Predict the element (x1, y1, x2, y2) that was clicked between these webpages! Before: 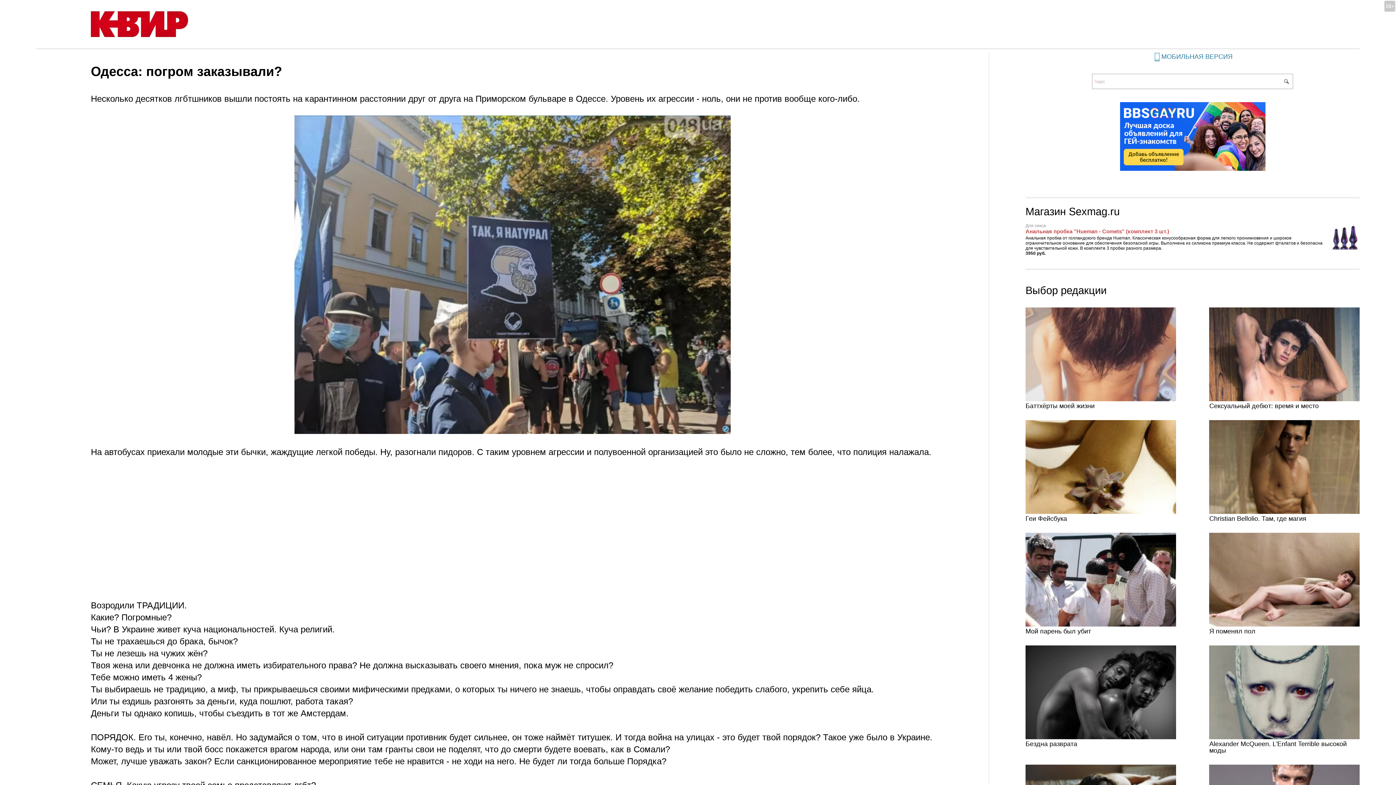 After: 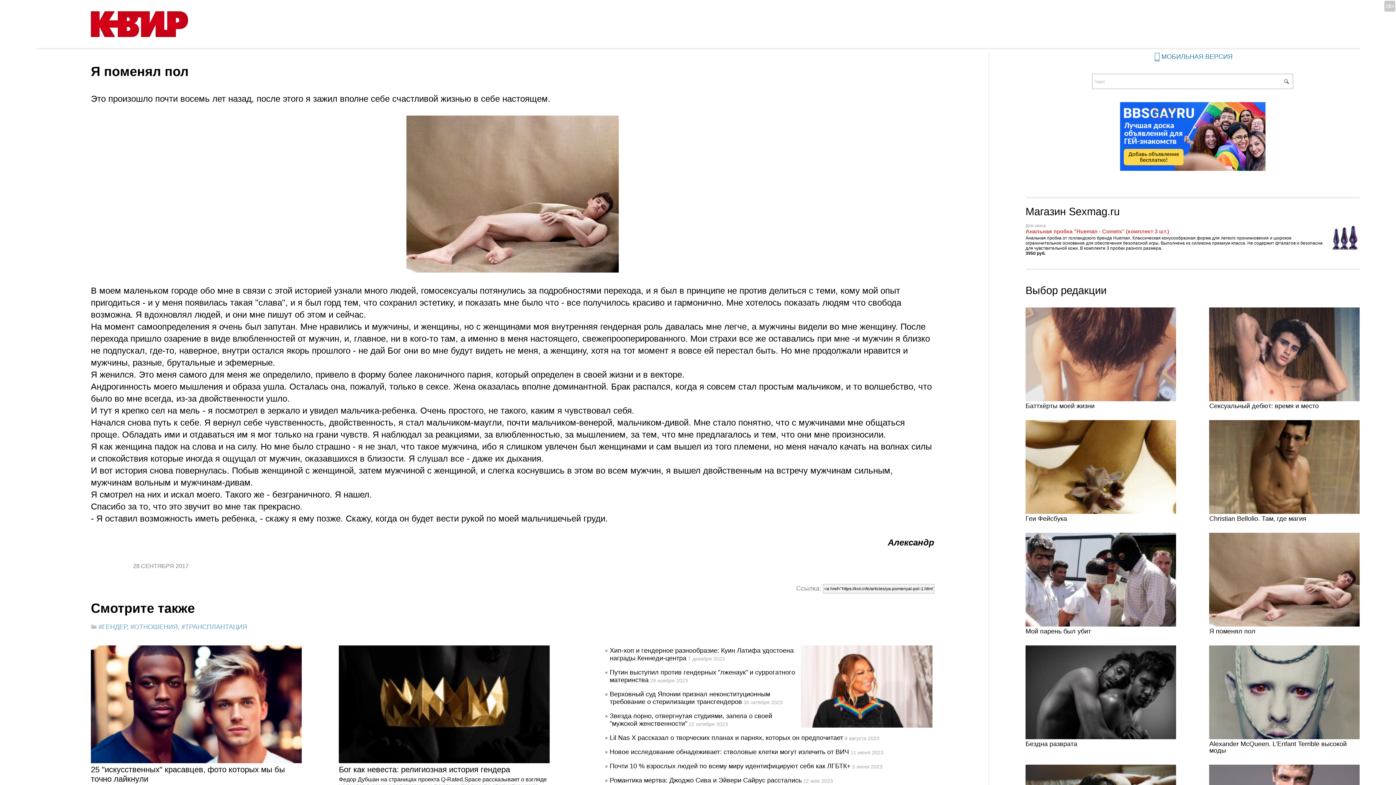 Action: bbox: (1209, 533, 1360, 626)